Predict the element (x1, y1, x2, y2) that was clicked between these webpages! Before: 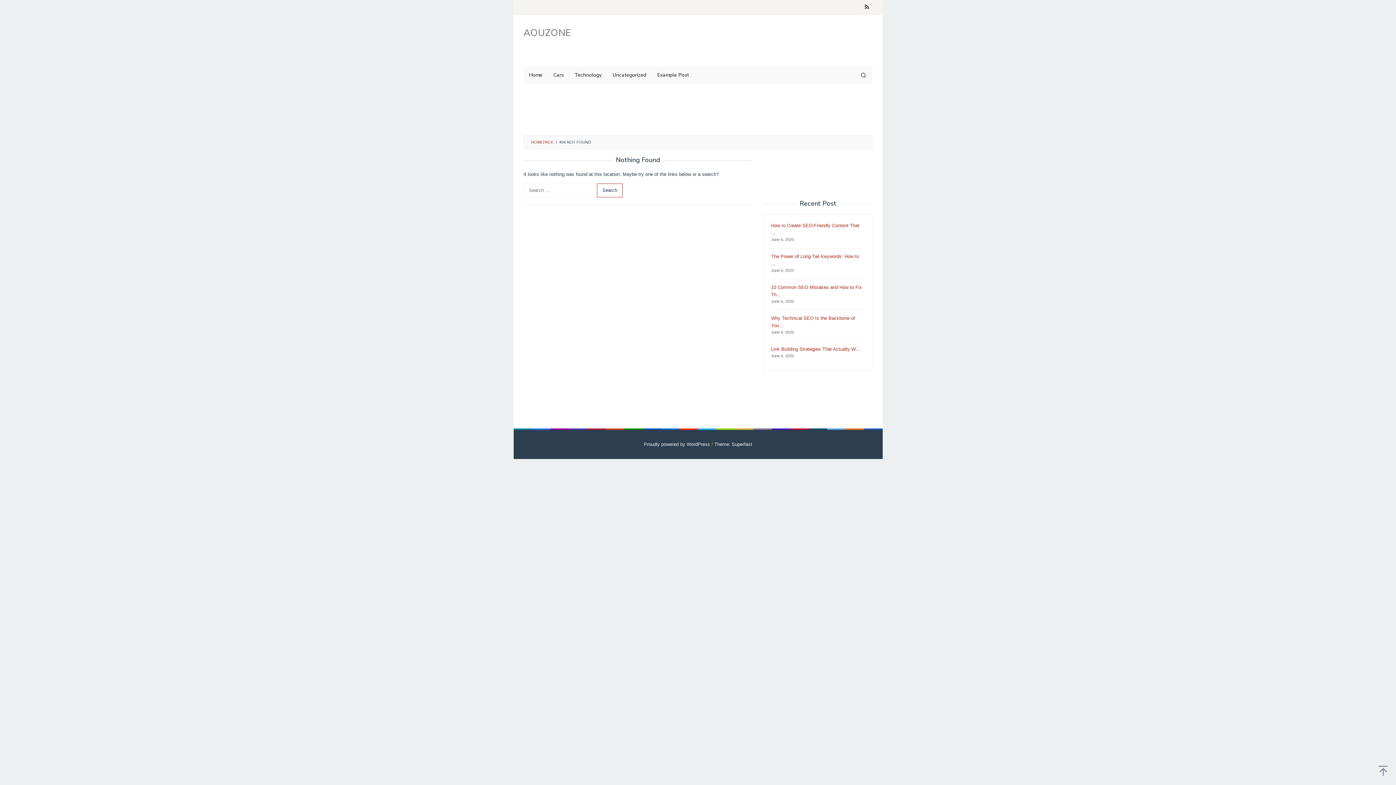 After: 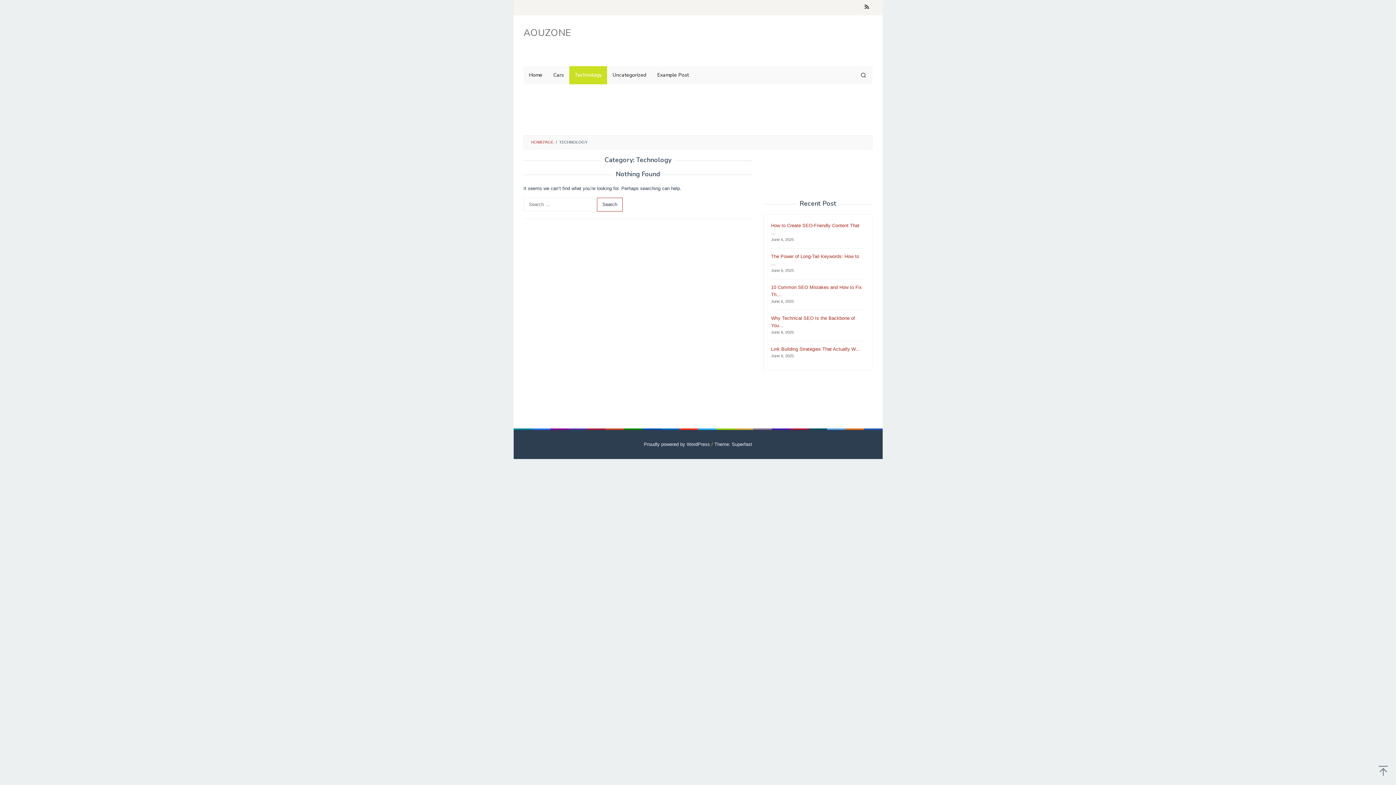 Action: bbox: (569, 66, 607, 84) label: Technology